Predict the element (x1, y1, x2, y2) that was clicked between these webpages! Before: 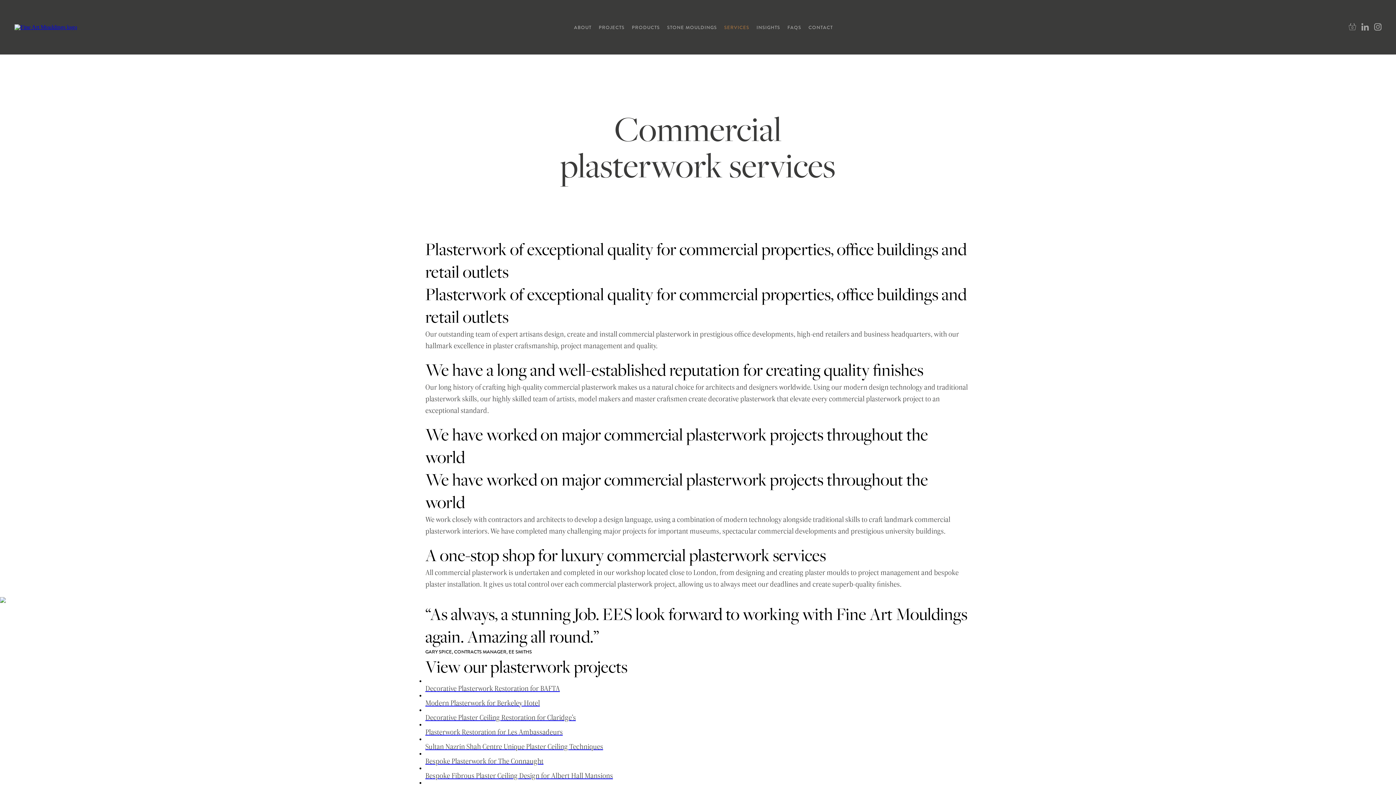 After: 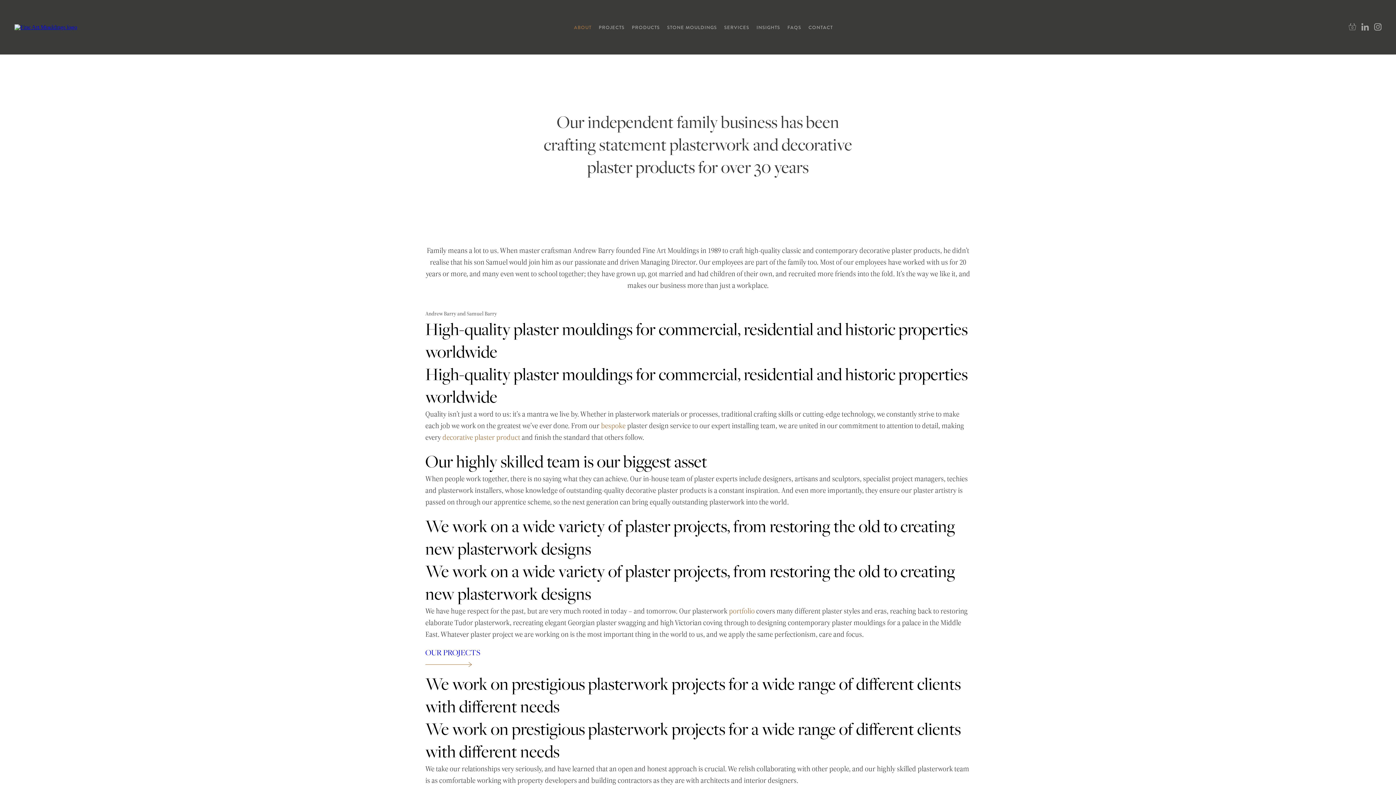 Action: bbox: (574, 24, 591, 30) label: ABOUT